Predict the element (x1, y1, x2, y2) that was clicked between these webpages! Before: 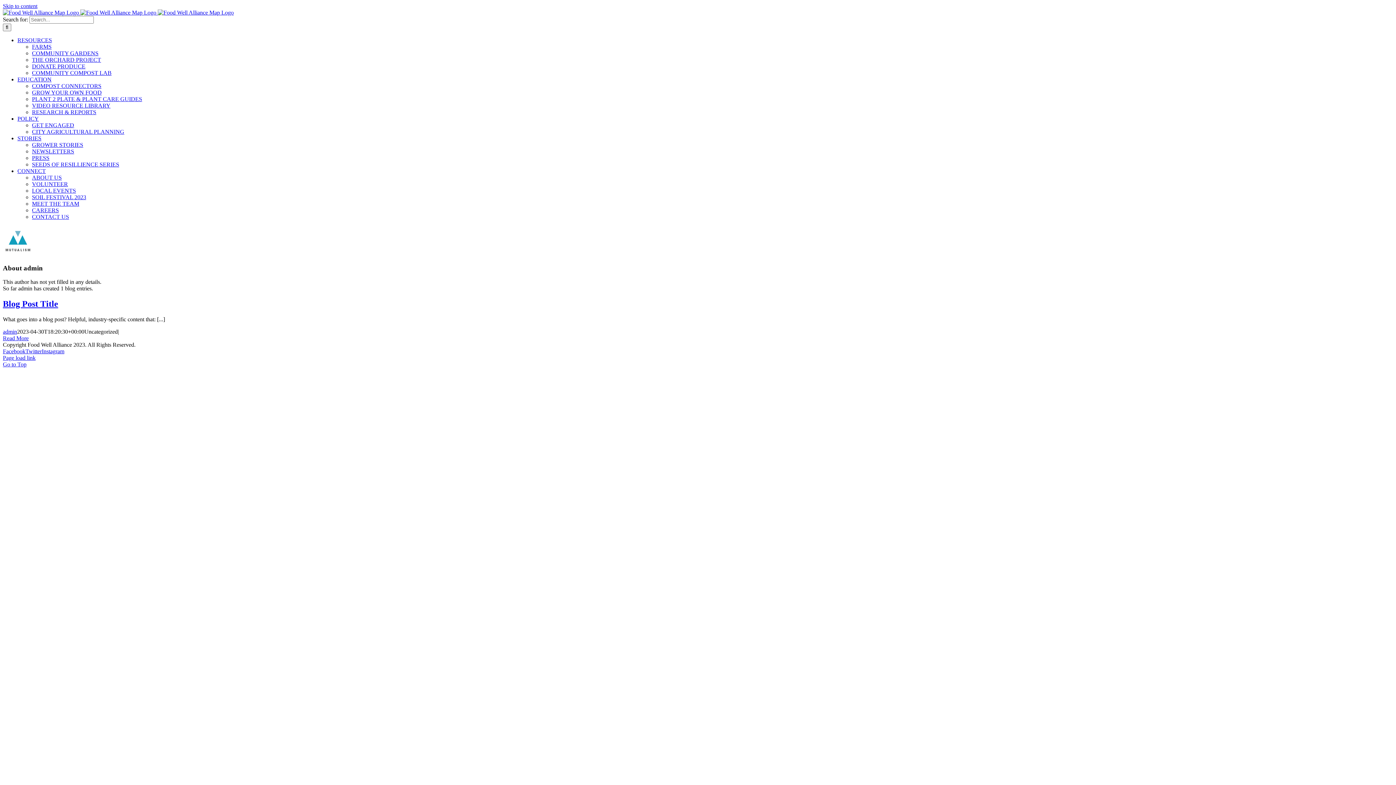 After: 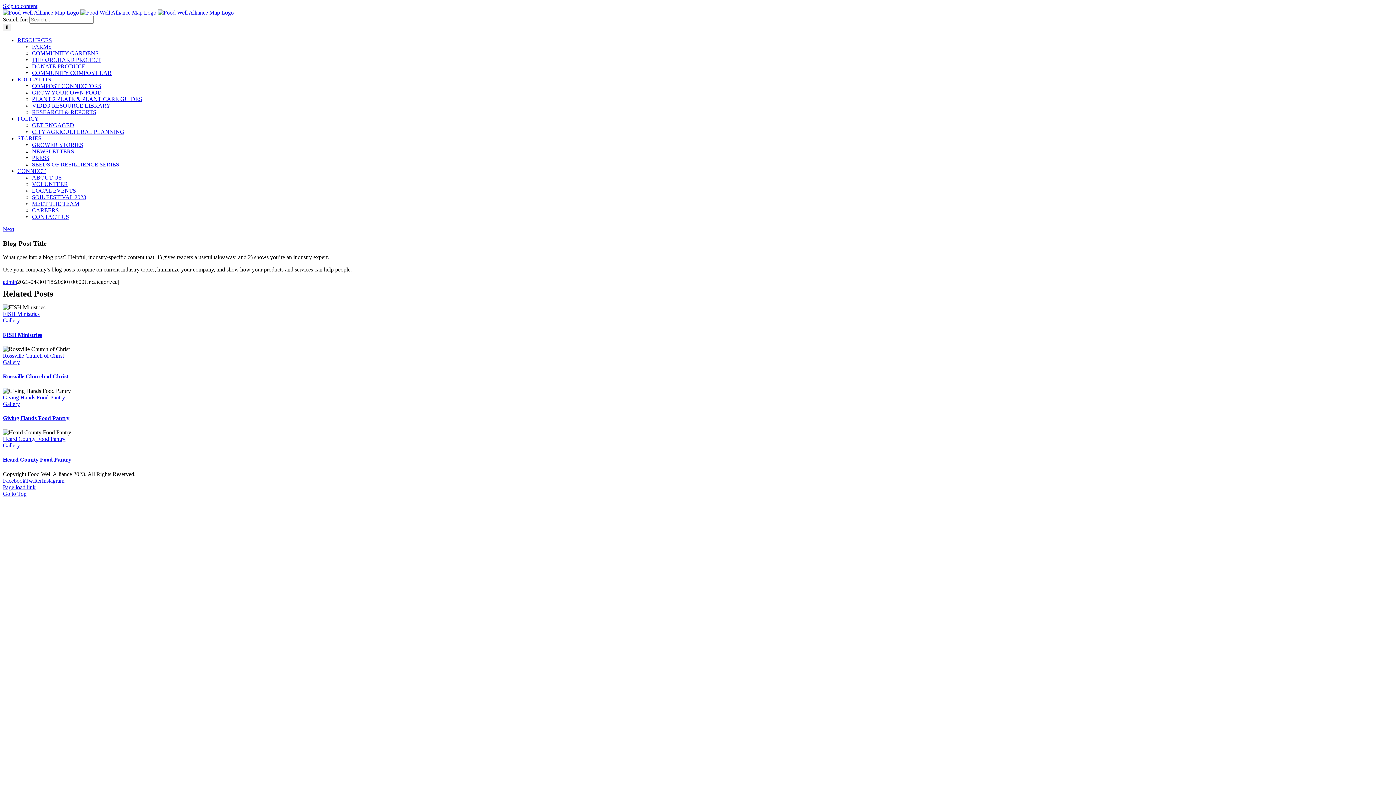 Action: label: Blog Post Title bbox: (2, 299, 58, 308)